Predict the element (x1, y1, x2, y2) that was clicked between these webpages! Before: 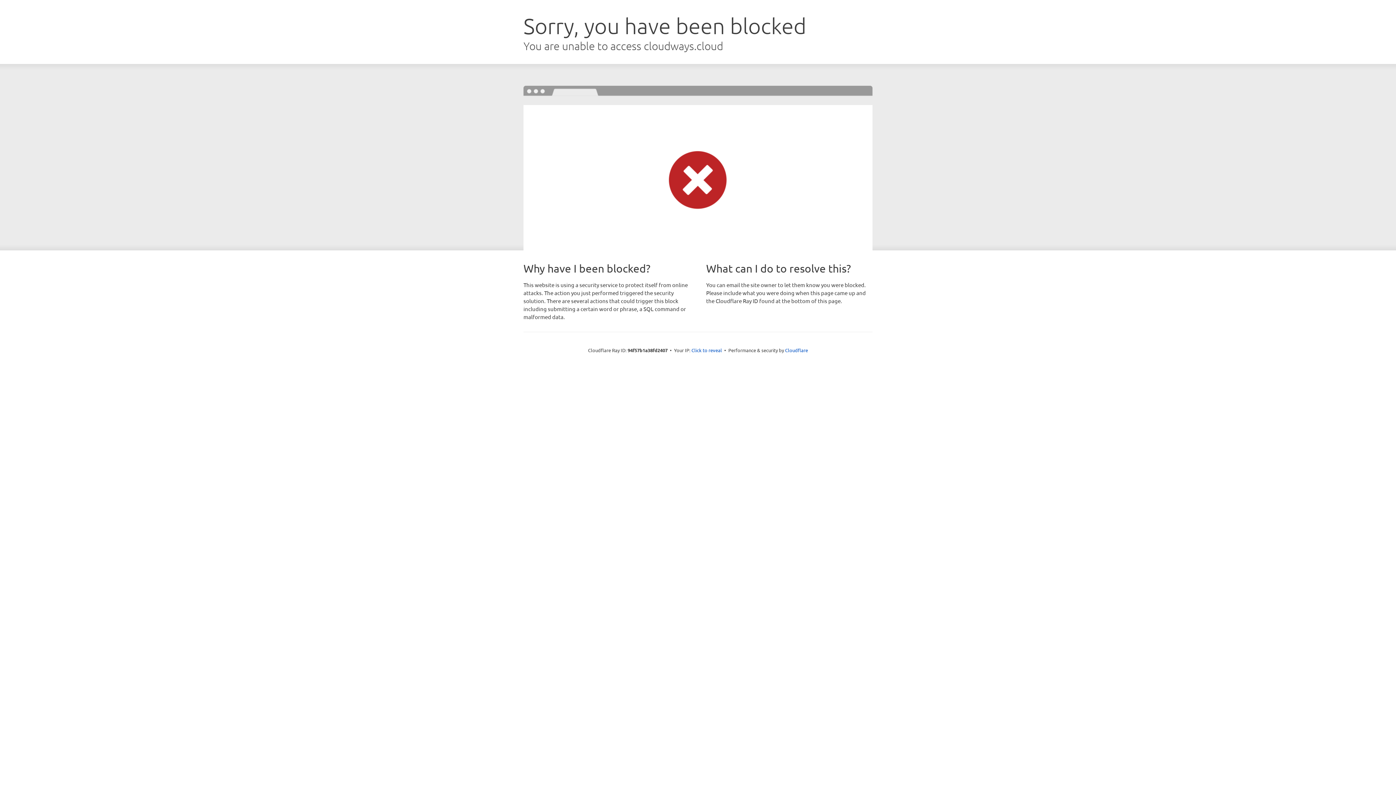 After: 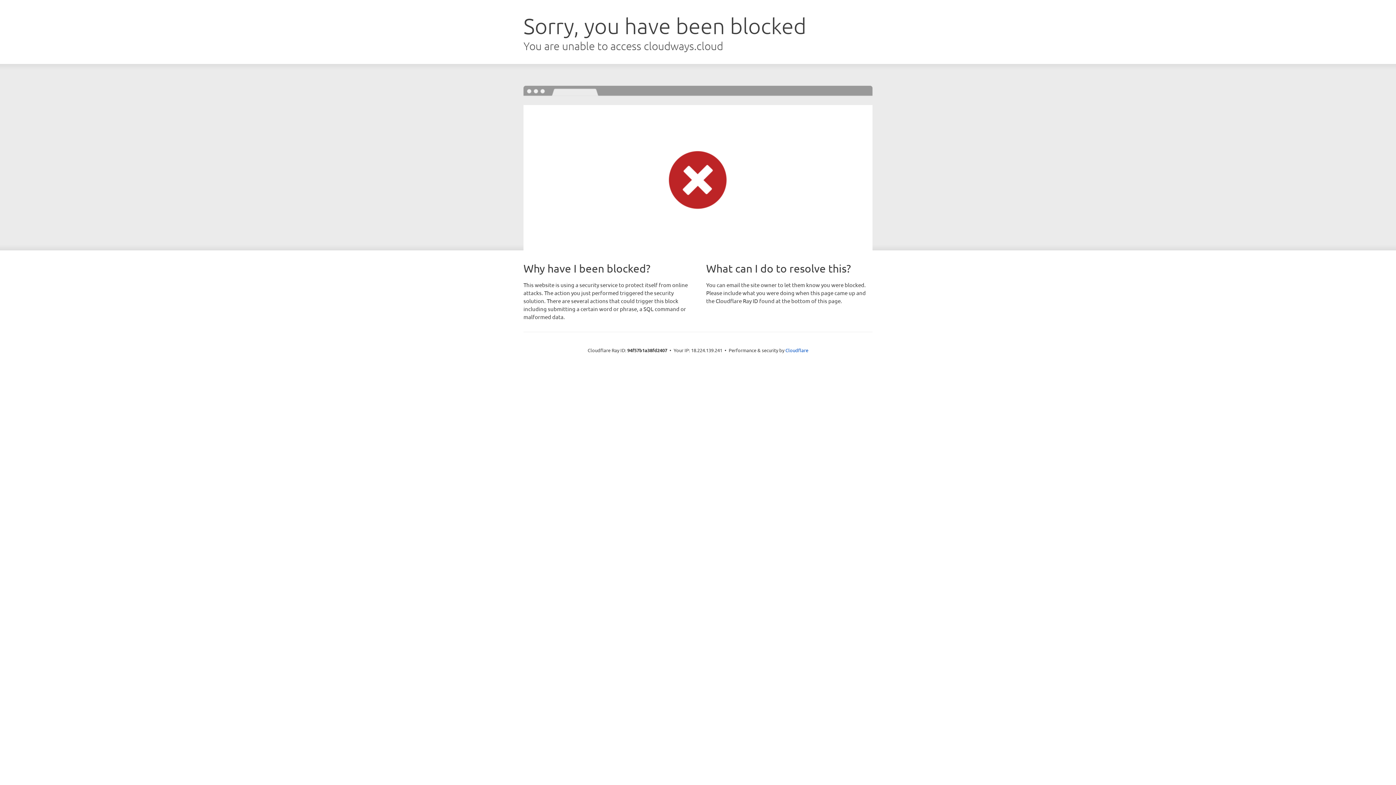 Action: label: Click to reveal bbox: (691, 346, 722, 353)